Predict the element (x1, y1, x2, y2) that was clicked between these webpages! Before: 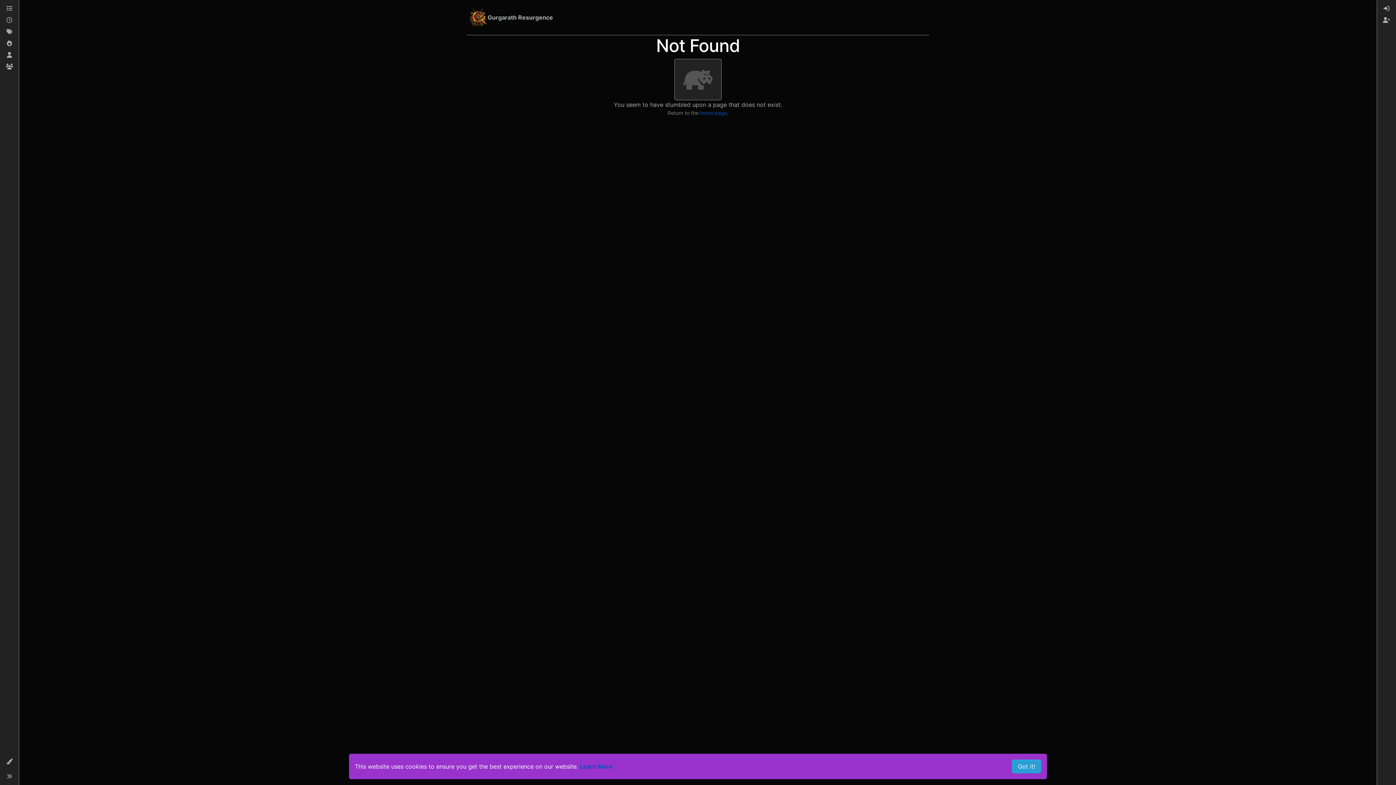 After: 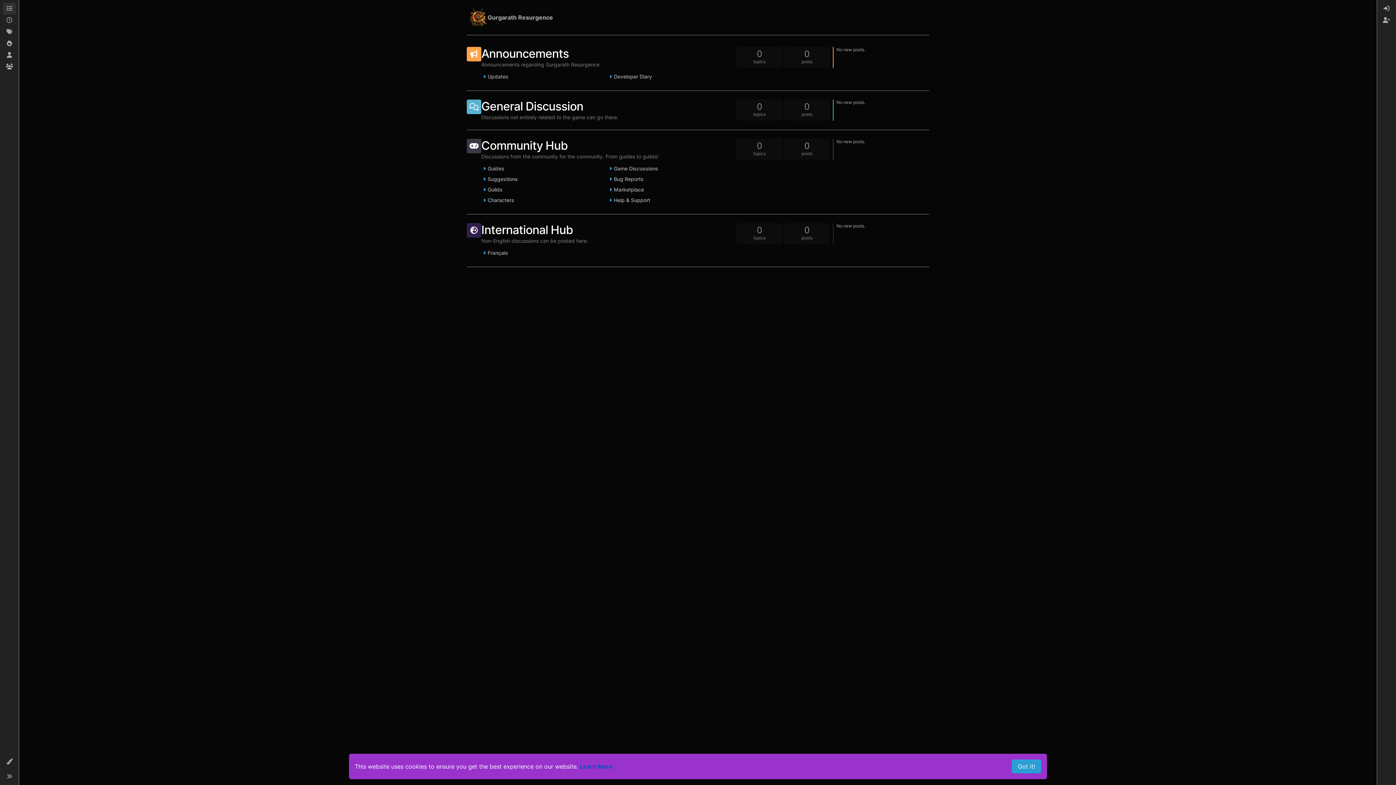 Action: label: Categories bbox: (2, 2, 16, 14)